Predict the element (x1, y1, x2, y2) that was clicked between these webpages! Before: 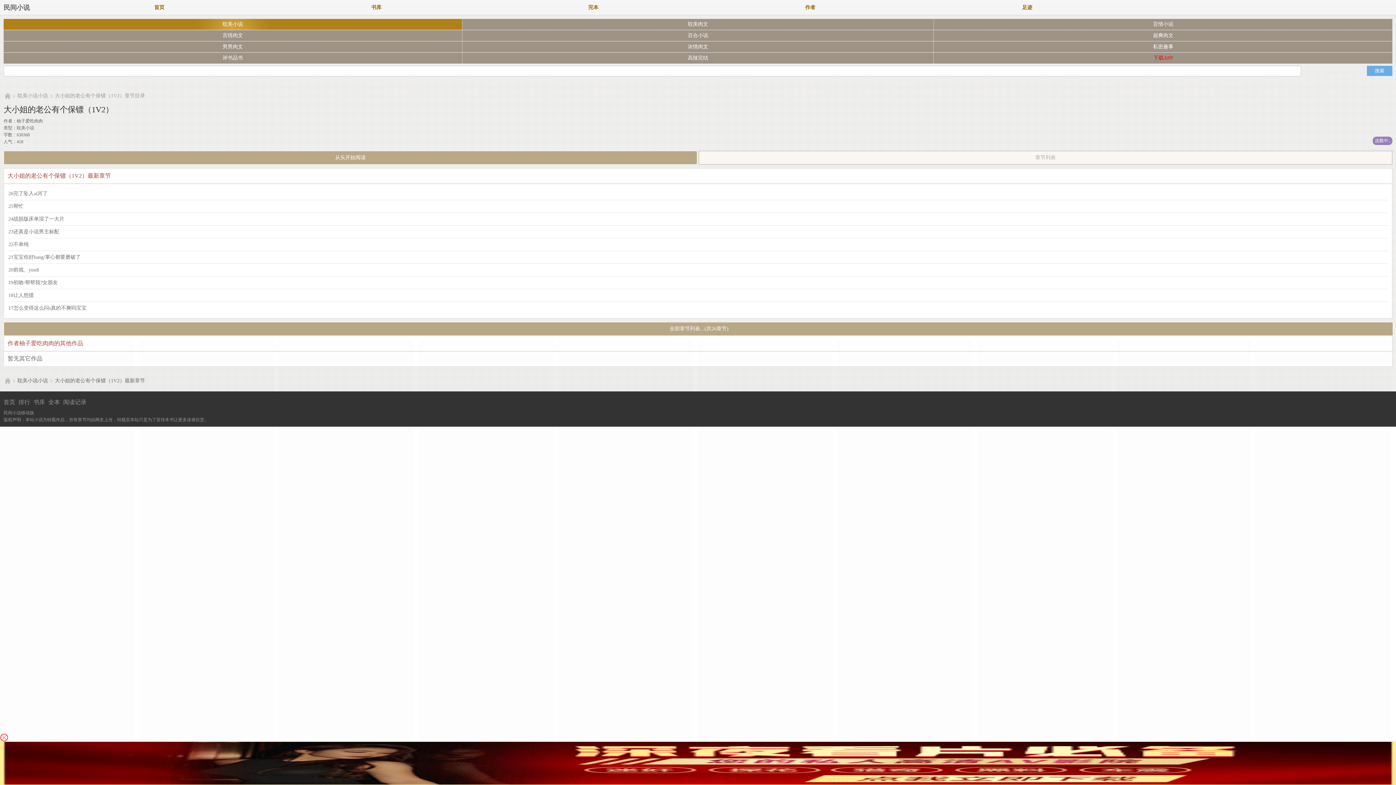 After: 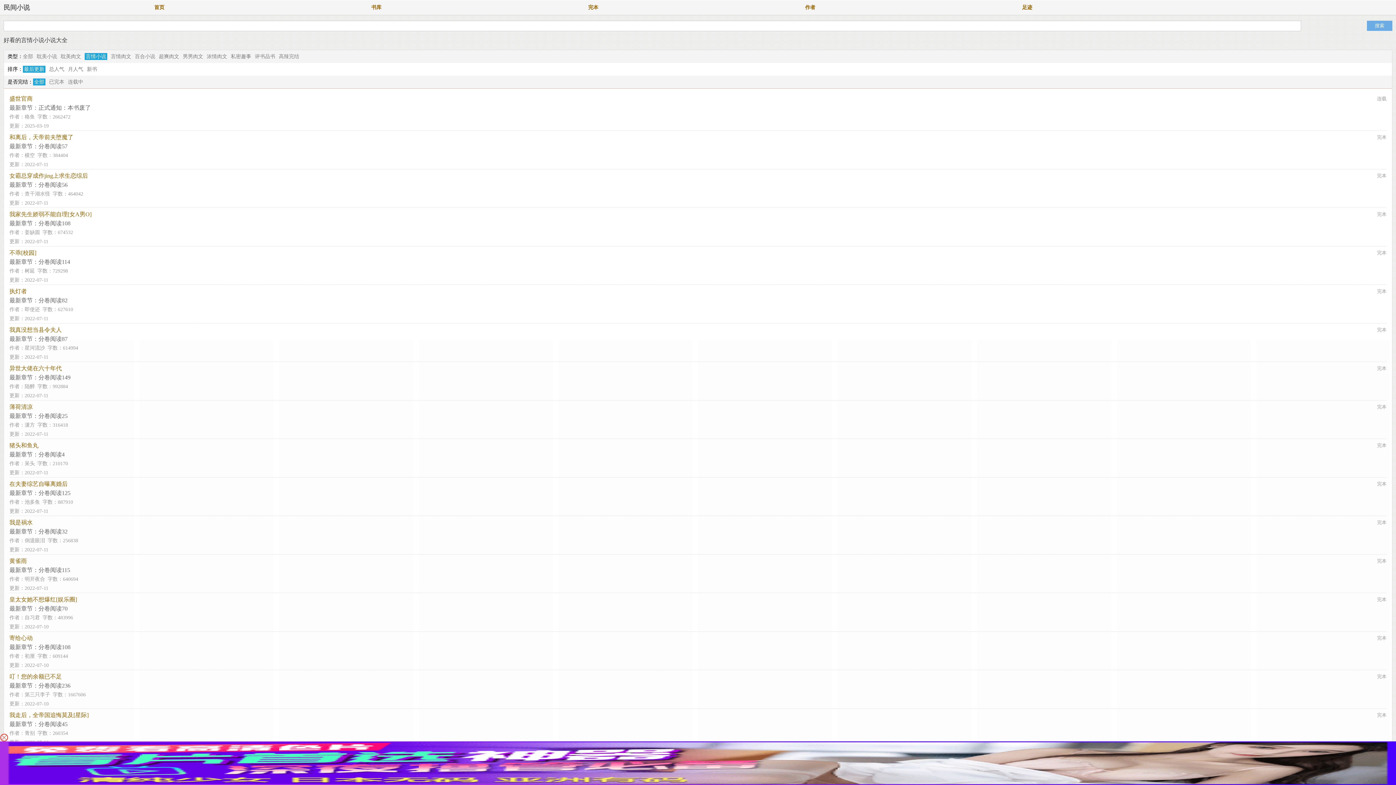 Action: bbox: (934, 18, 1392, 29) label: 言情小说